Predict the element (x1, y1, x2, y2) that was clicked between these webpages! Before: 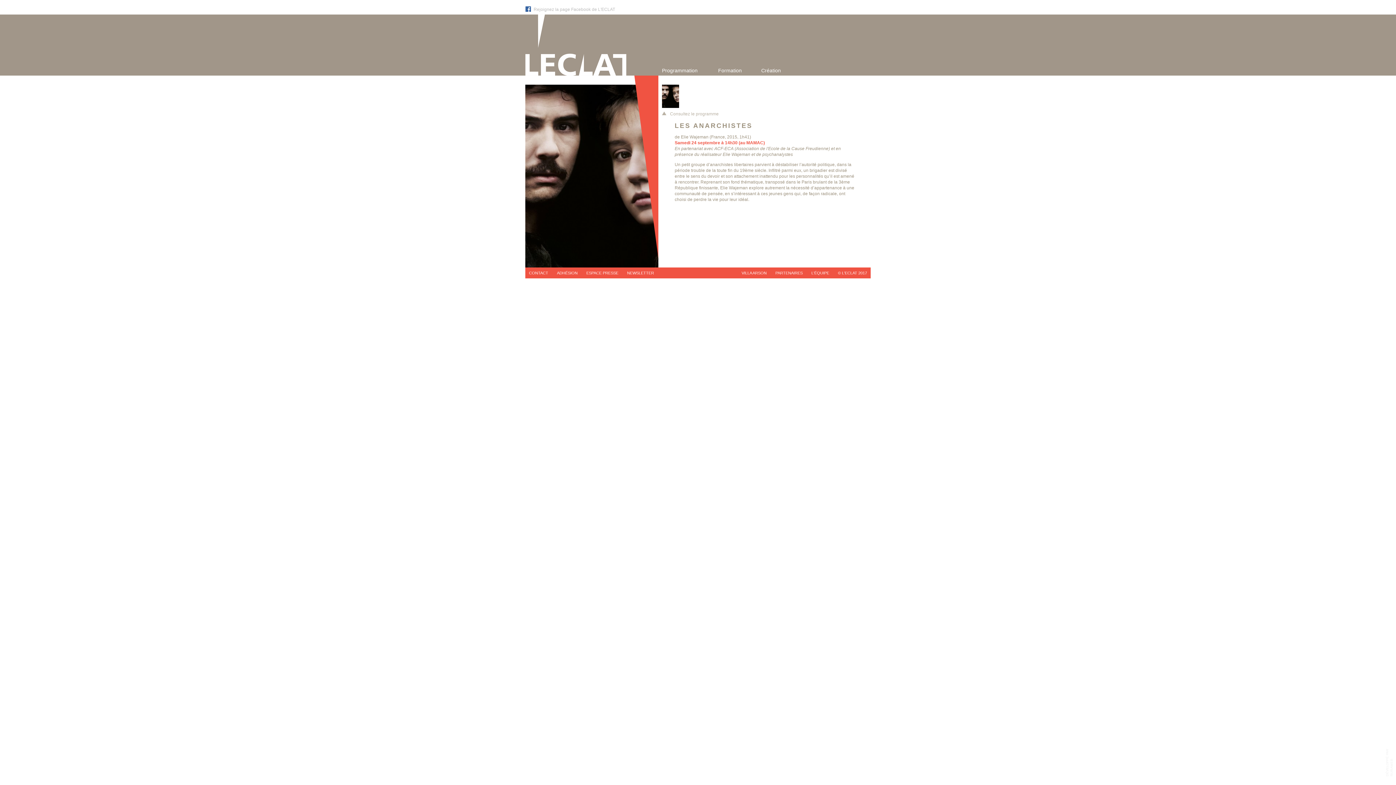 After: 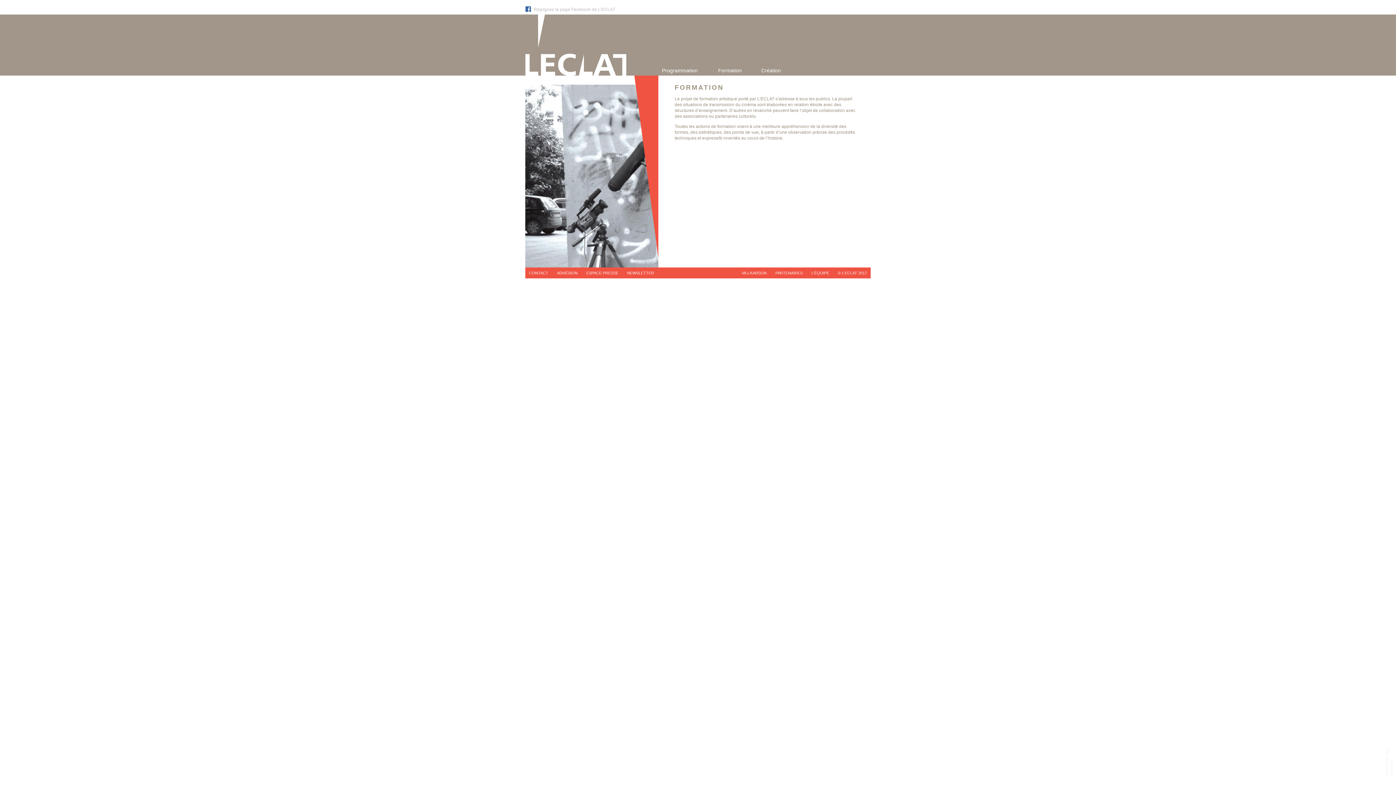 Action: bbox: (708, 65, 751, 75) label: Formation